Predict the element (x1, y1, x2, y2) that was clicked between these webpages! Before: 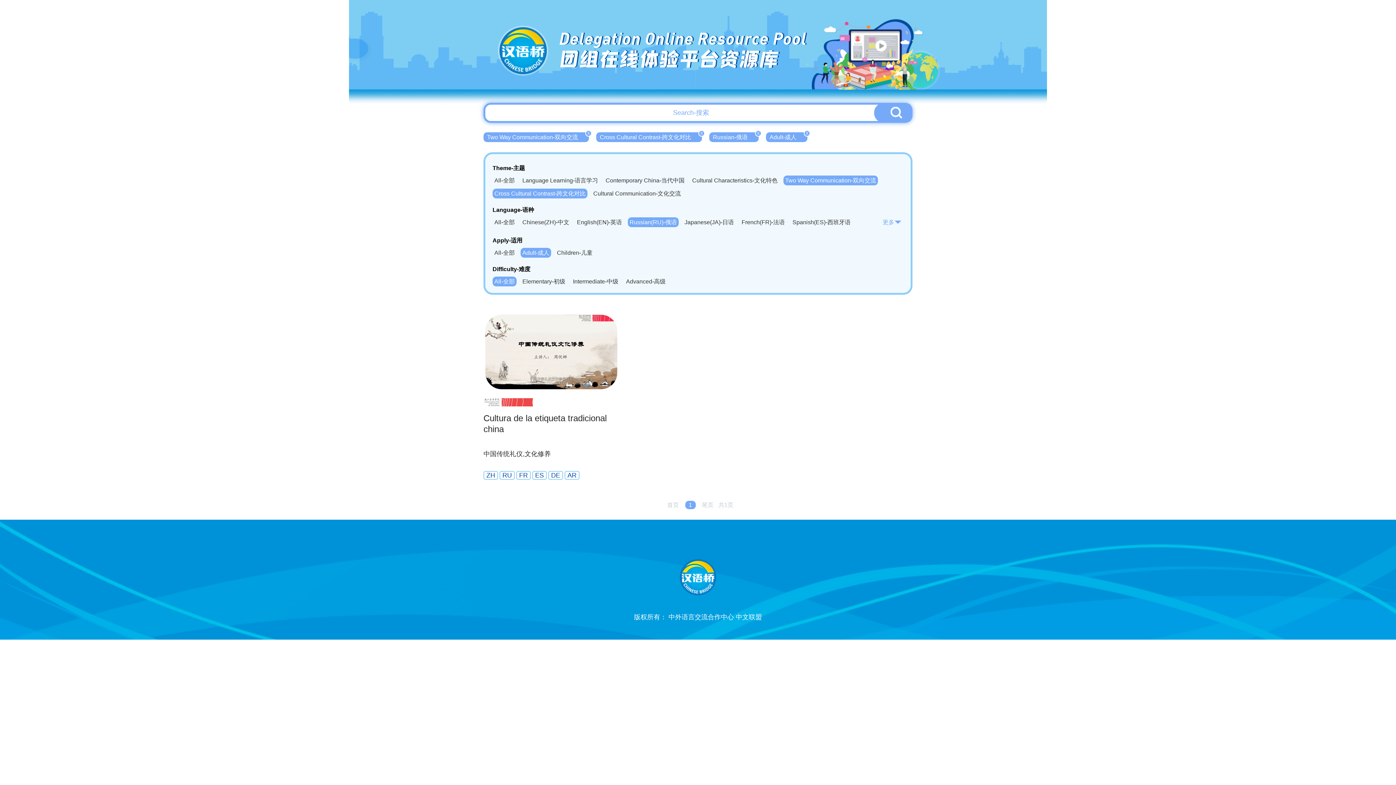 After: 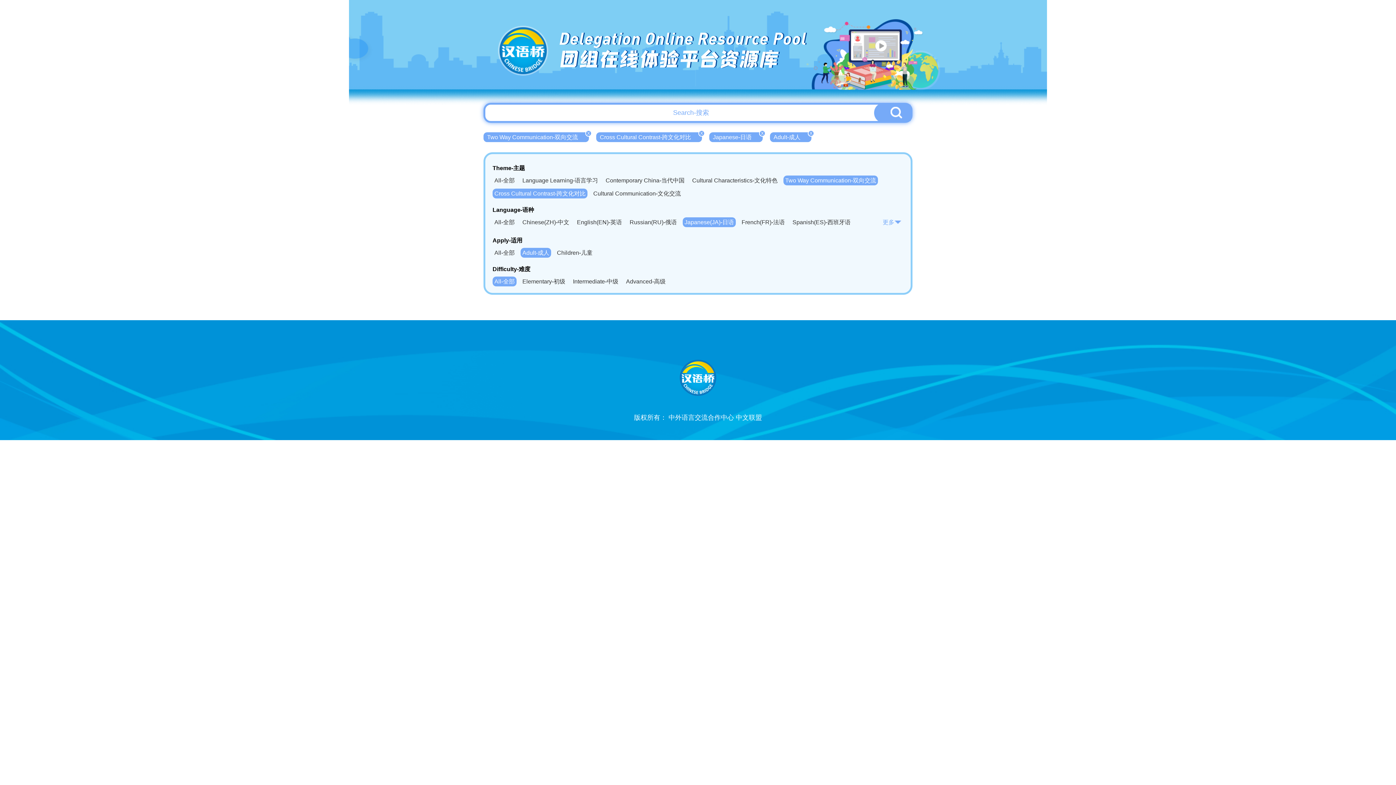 Action: label: Japanese(JA)-日语 bbox: (682, 217, 736, 227)